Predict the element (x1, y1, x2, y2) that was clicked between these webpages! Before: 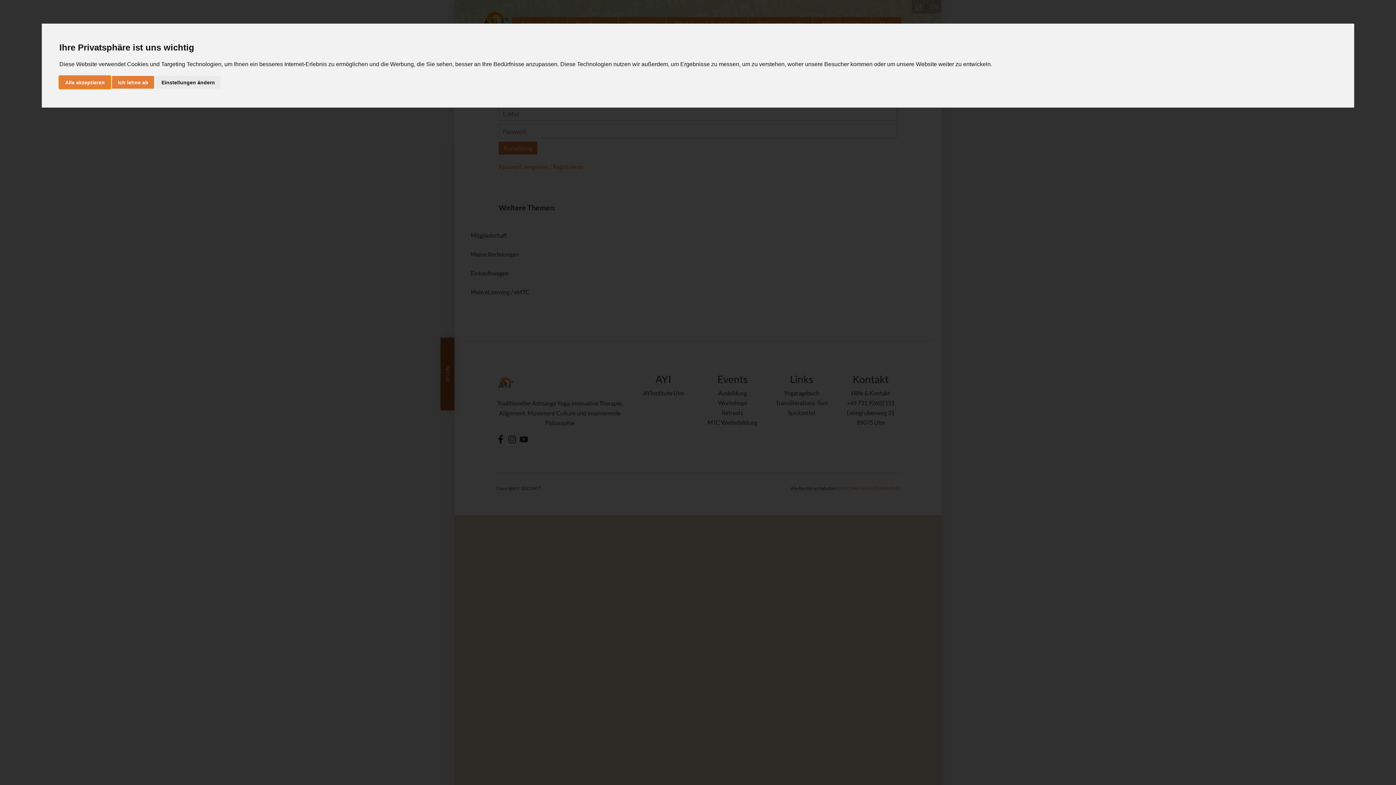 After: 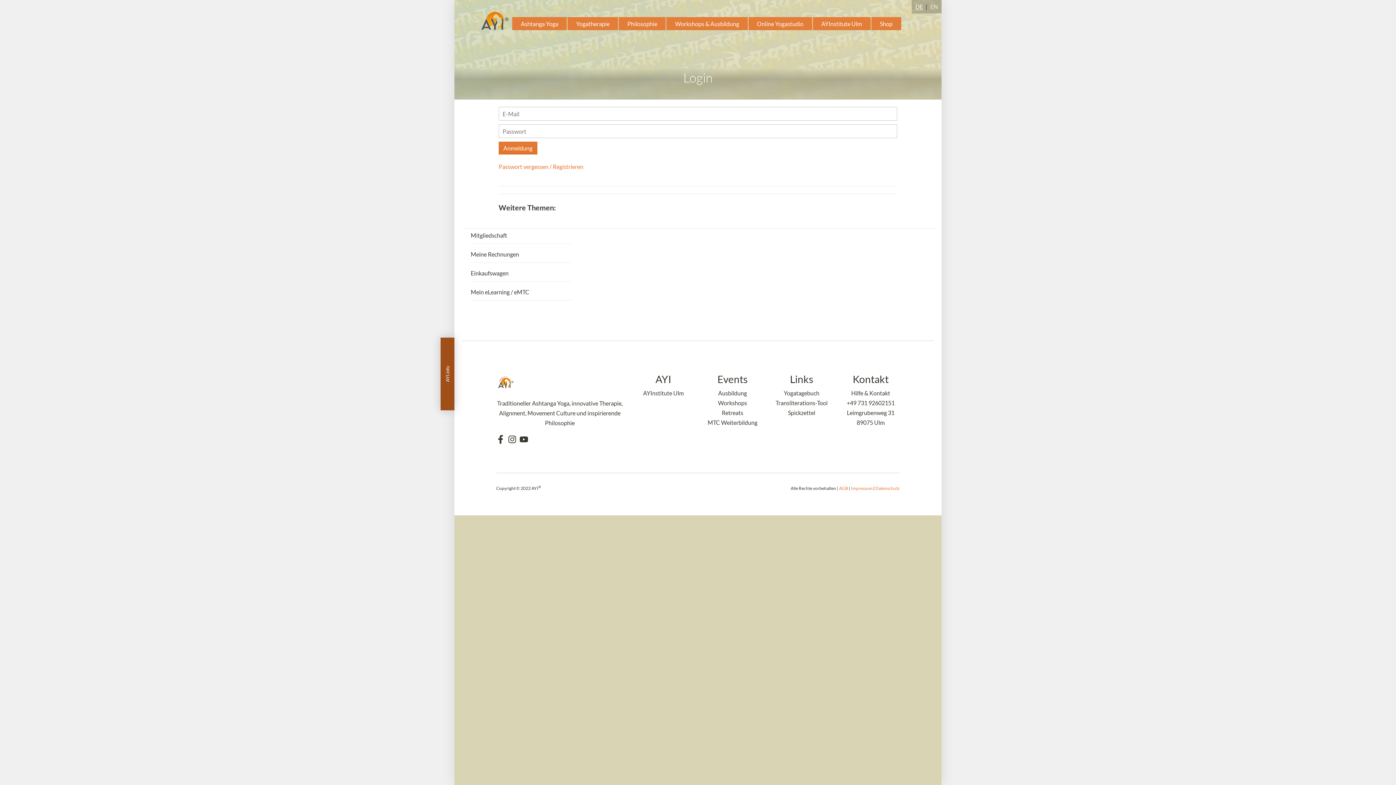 Action: bbox: (59, 75, 110, 88) label: Alle akzeptieren